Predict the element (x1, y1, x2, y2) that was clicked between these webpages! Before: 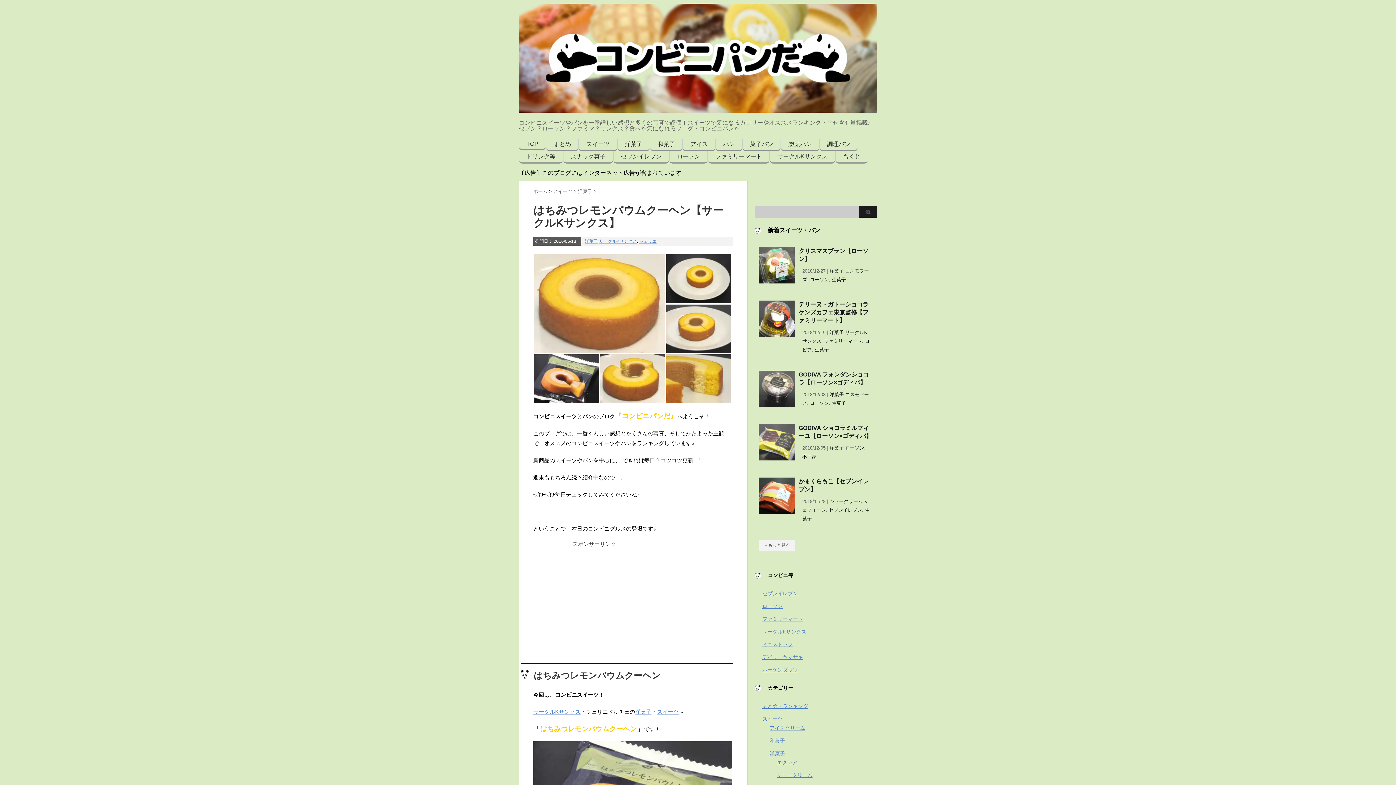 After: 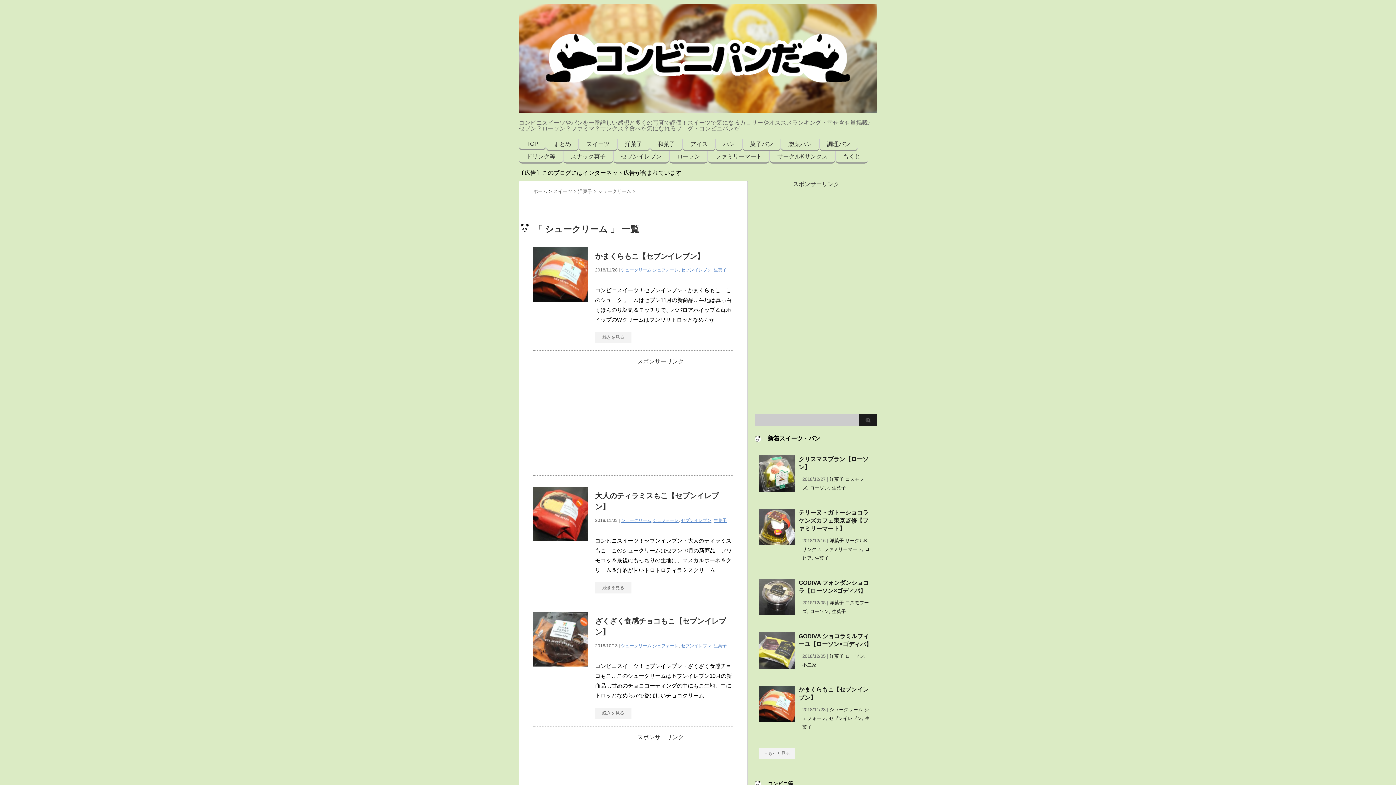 Action: bbox: (777, 772, 812, 778) label: シュークリーム